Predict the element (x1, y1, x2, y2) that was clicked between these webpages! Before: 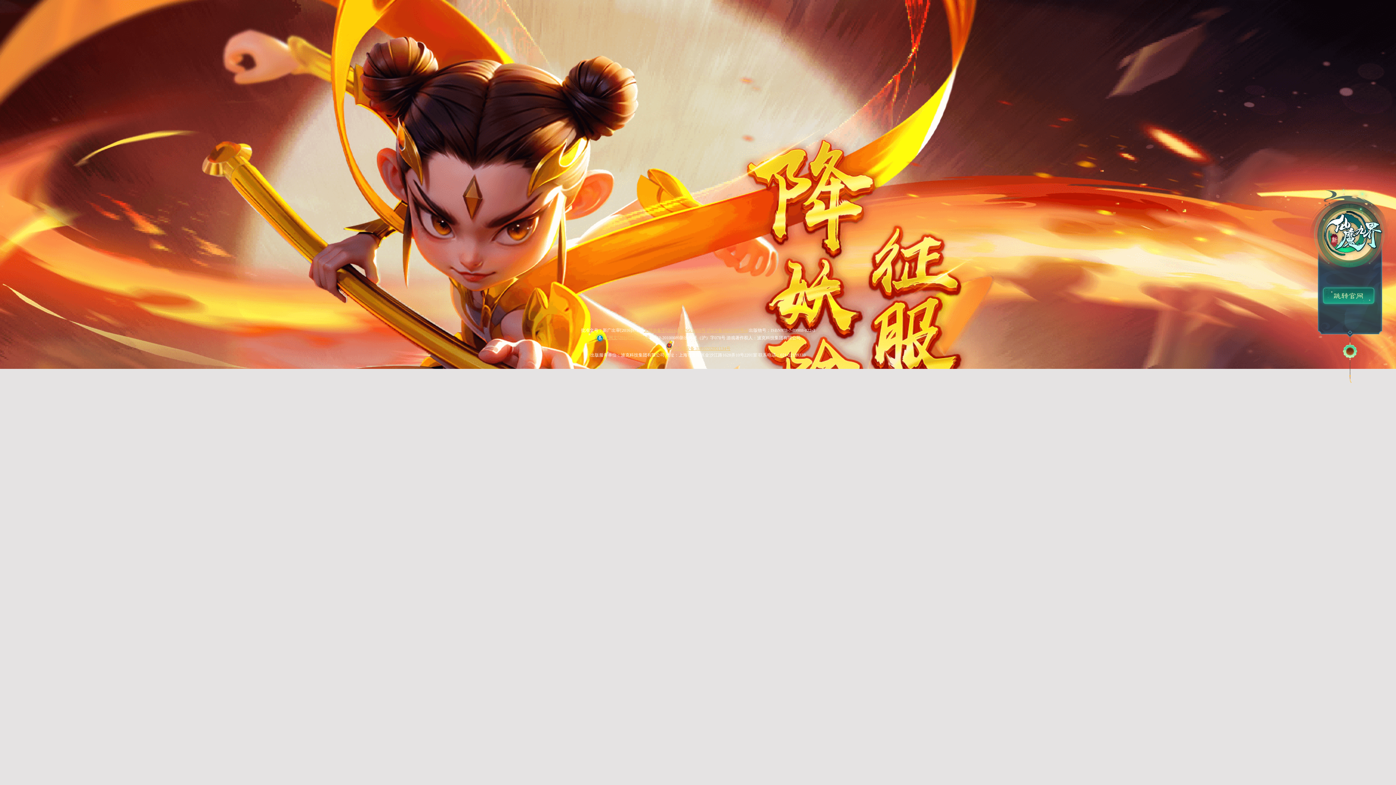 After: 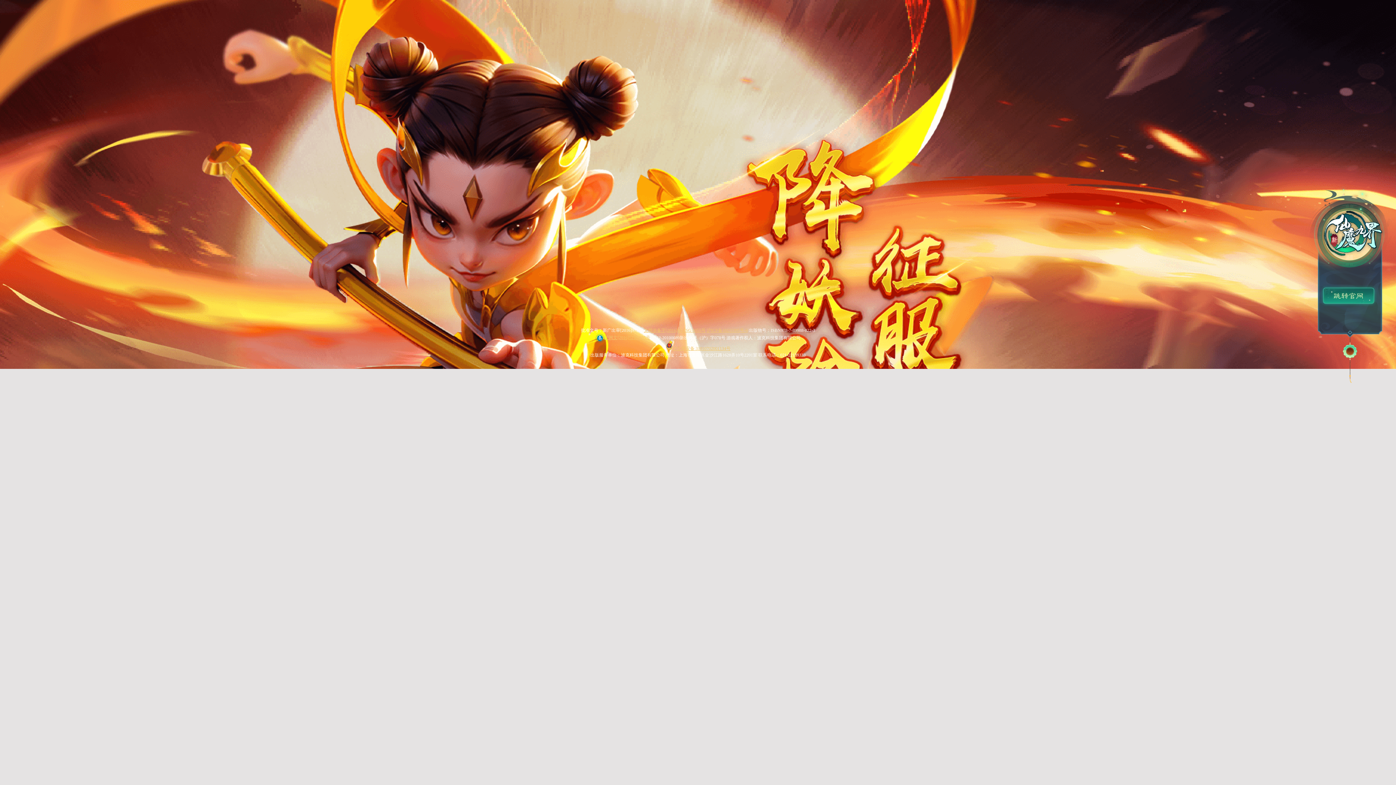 Action: bbox: (644, 328, 705, 333) label: 文网游备字[2016]M-CSG 6055号